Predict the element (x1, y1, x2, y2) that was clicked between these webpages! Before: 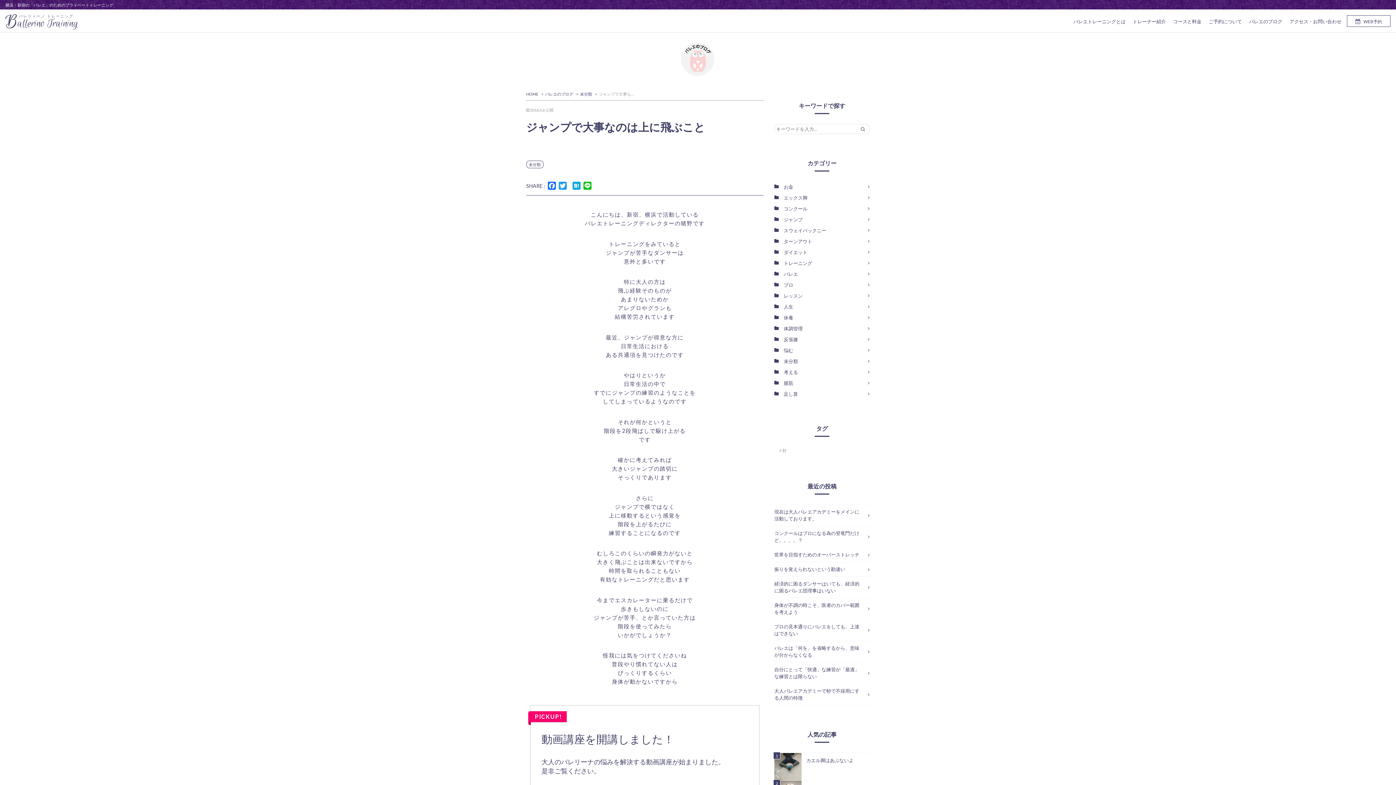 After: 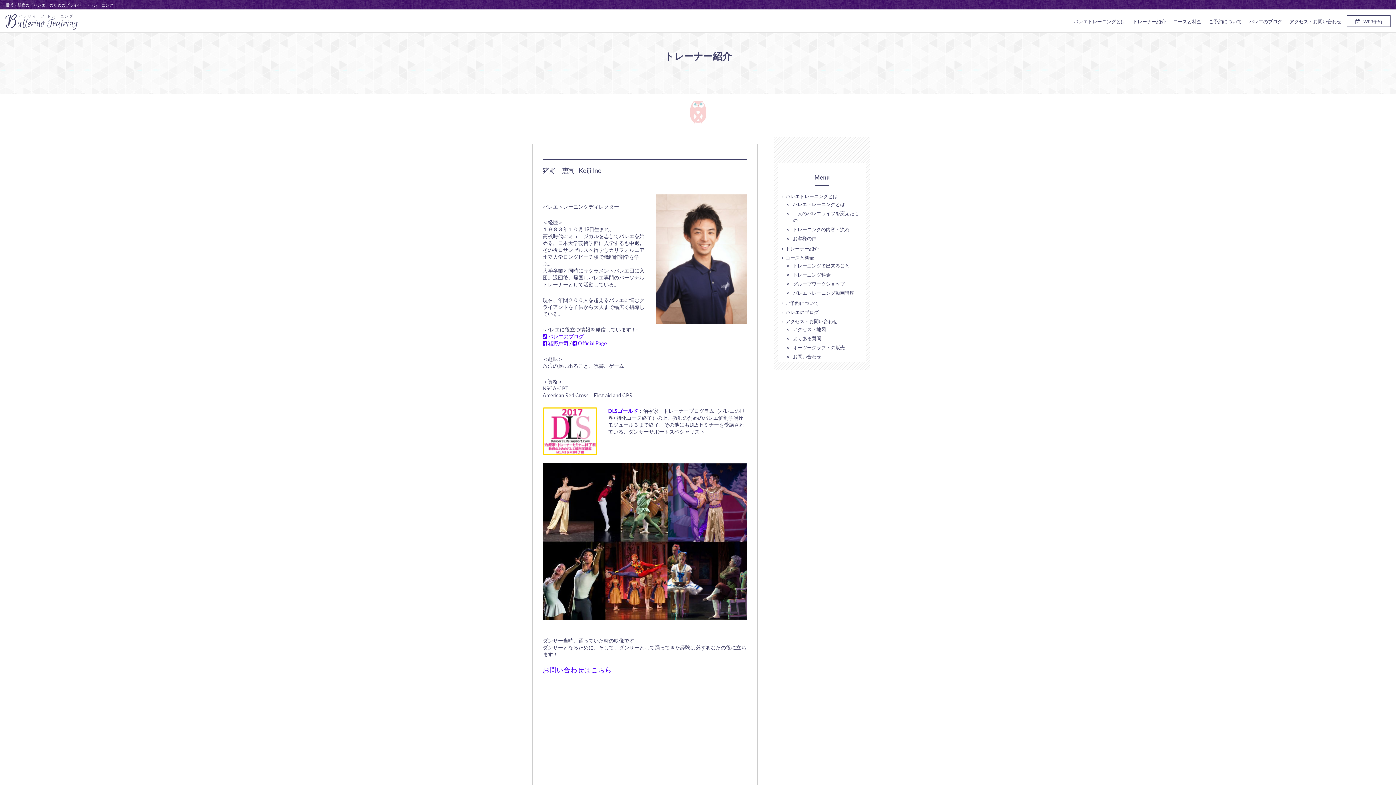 Action: bbox: (1133, 18, 1166, 24) label: トレーナー紹介